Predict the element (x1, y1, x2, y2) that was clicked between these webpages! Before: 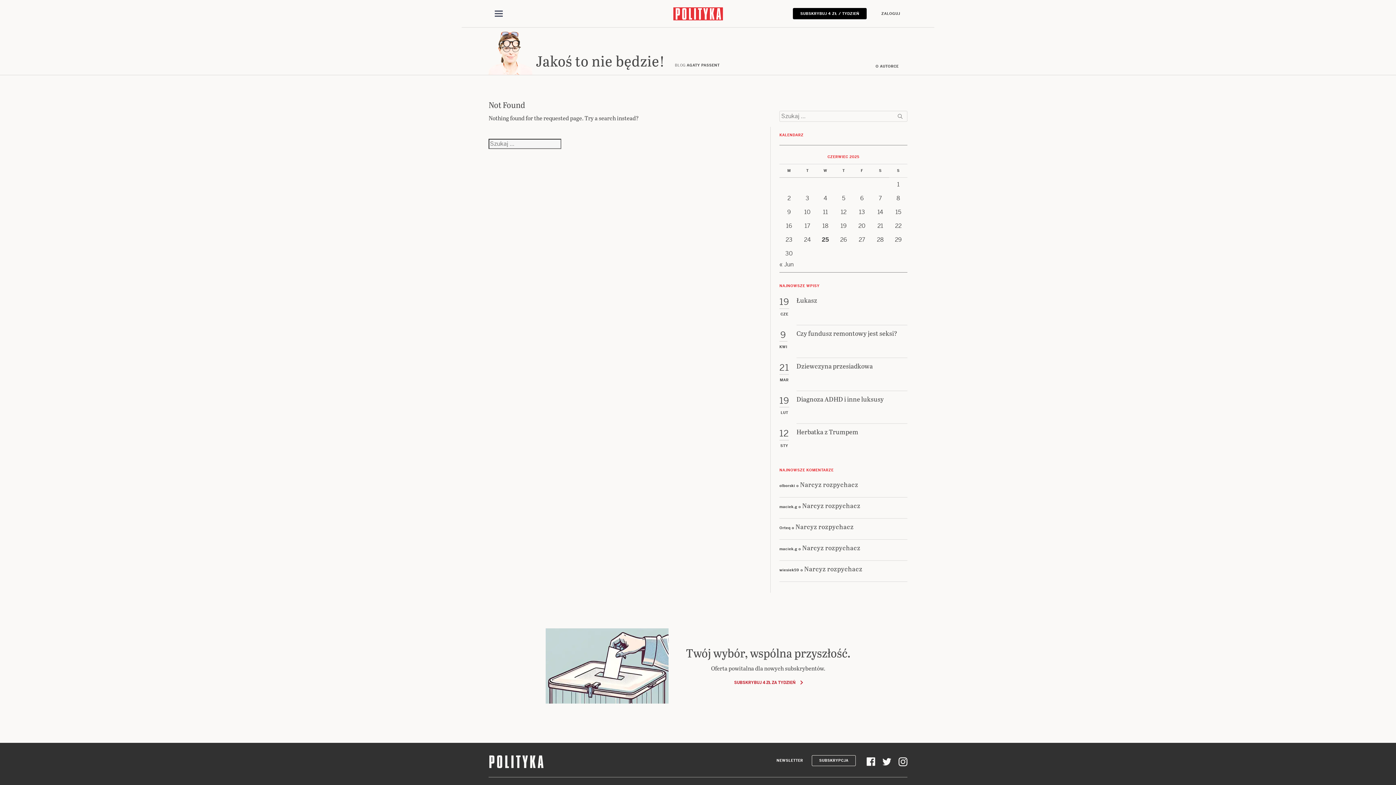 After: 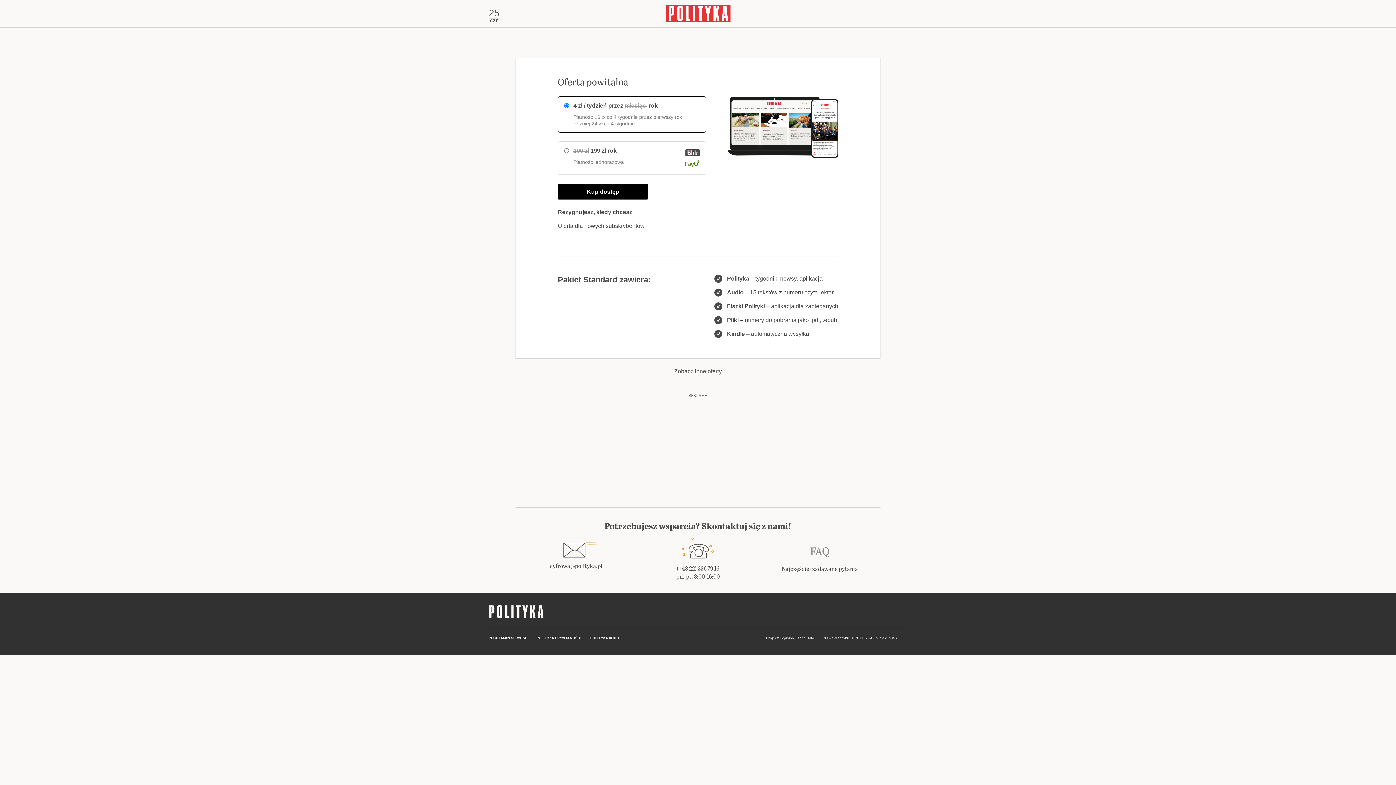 Action: label: SUBSKRYBUJ 4 ZŁ / TYDZIEŃ bbox: (793, 40, 866, 51)